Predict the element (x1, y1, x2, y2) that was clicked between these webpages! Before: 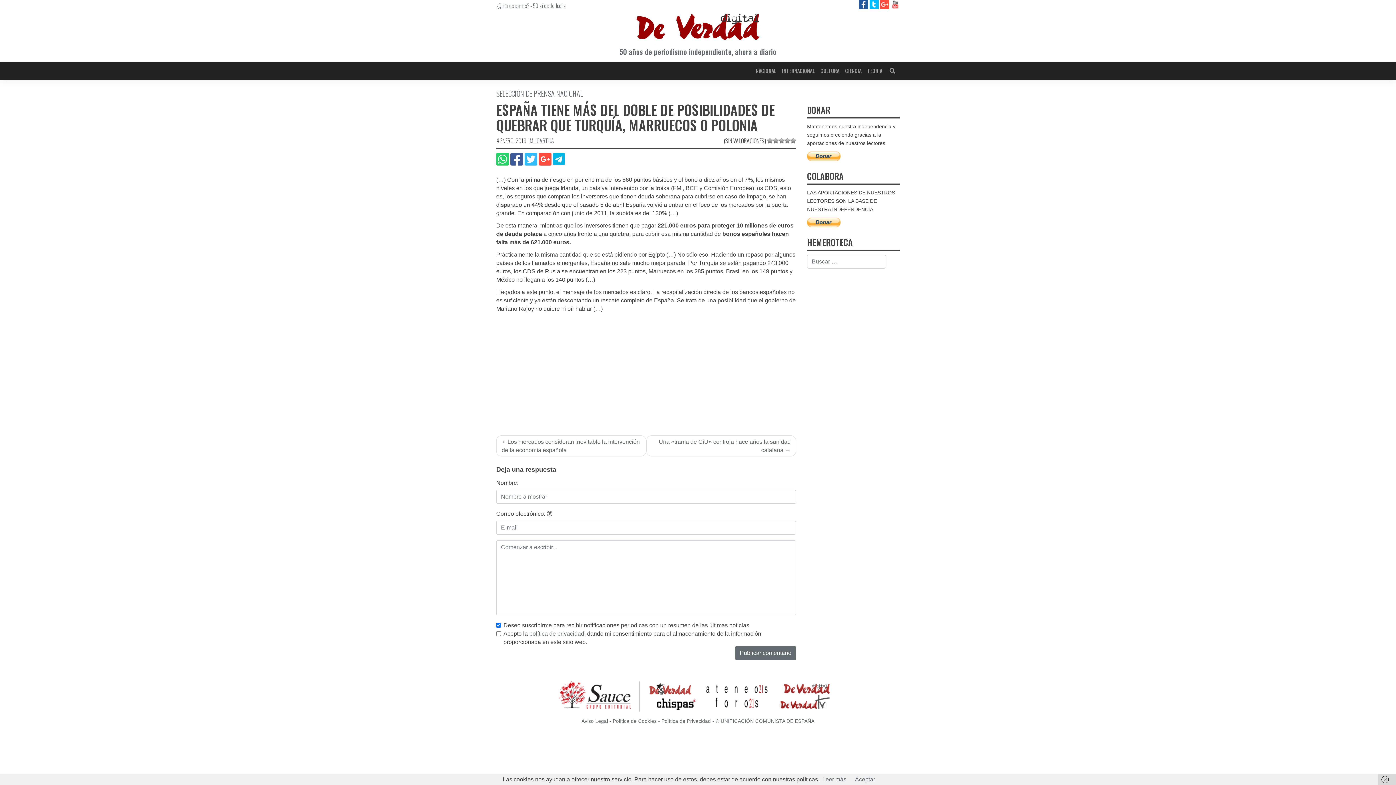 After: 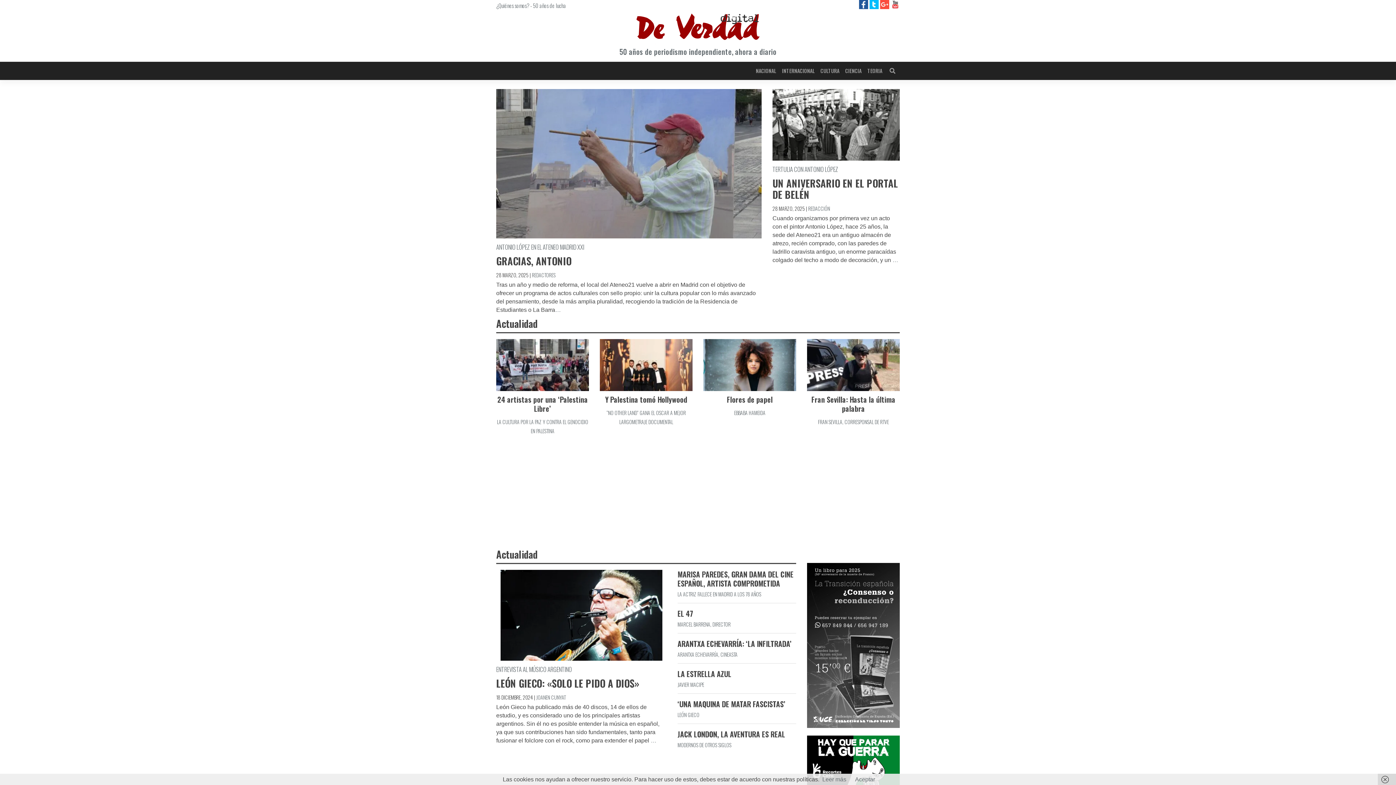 Action: label: CULTURA bbox: (817, 64, 842, 77)